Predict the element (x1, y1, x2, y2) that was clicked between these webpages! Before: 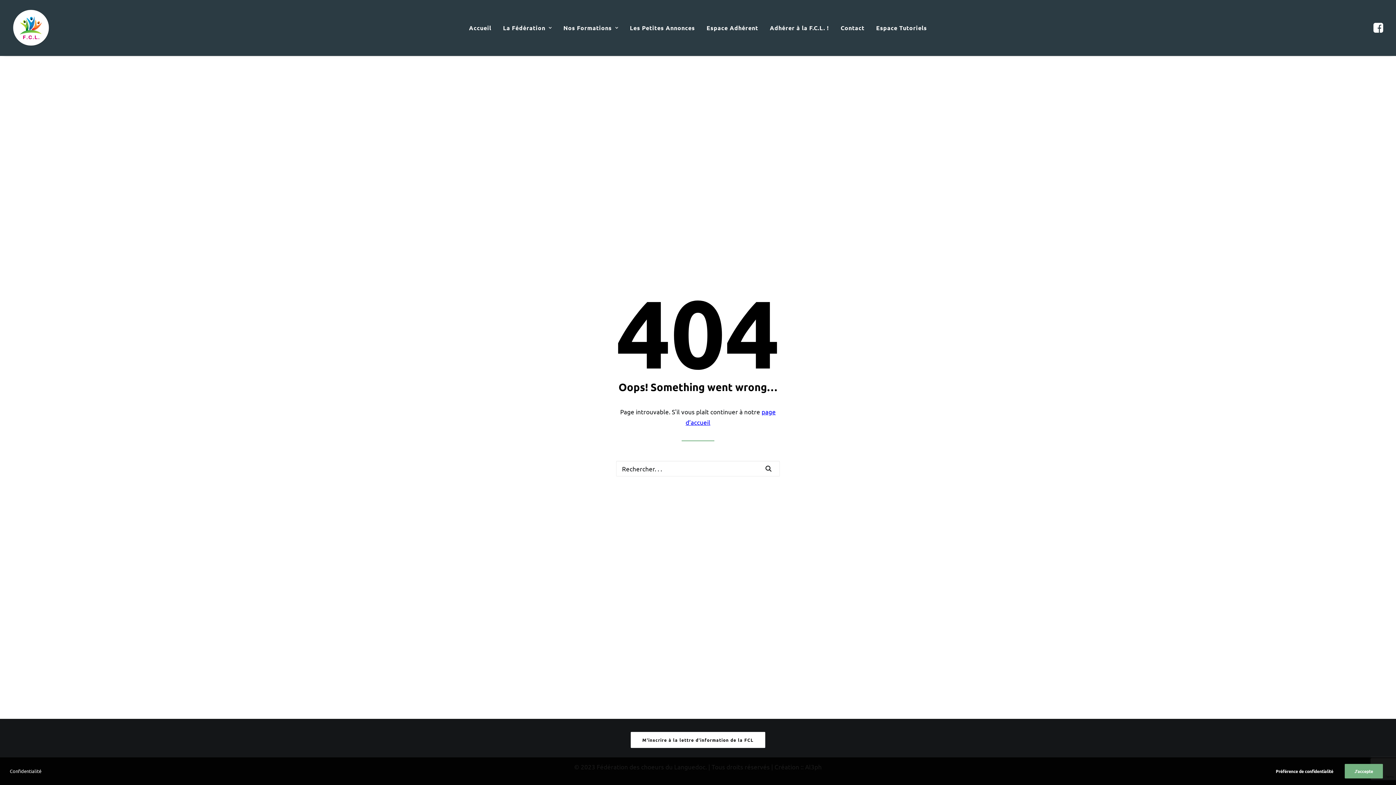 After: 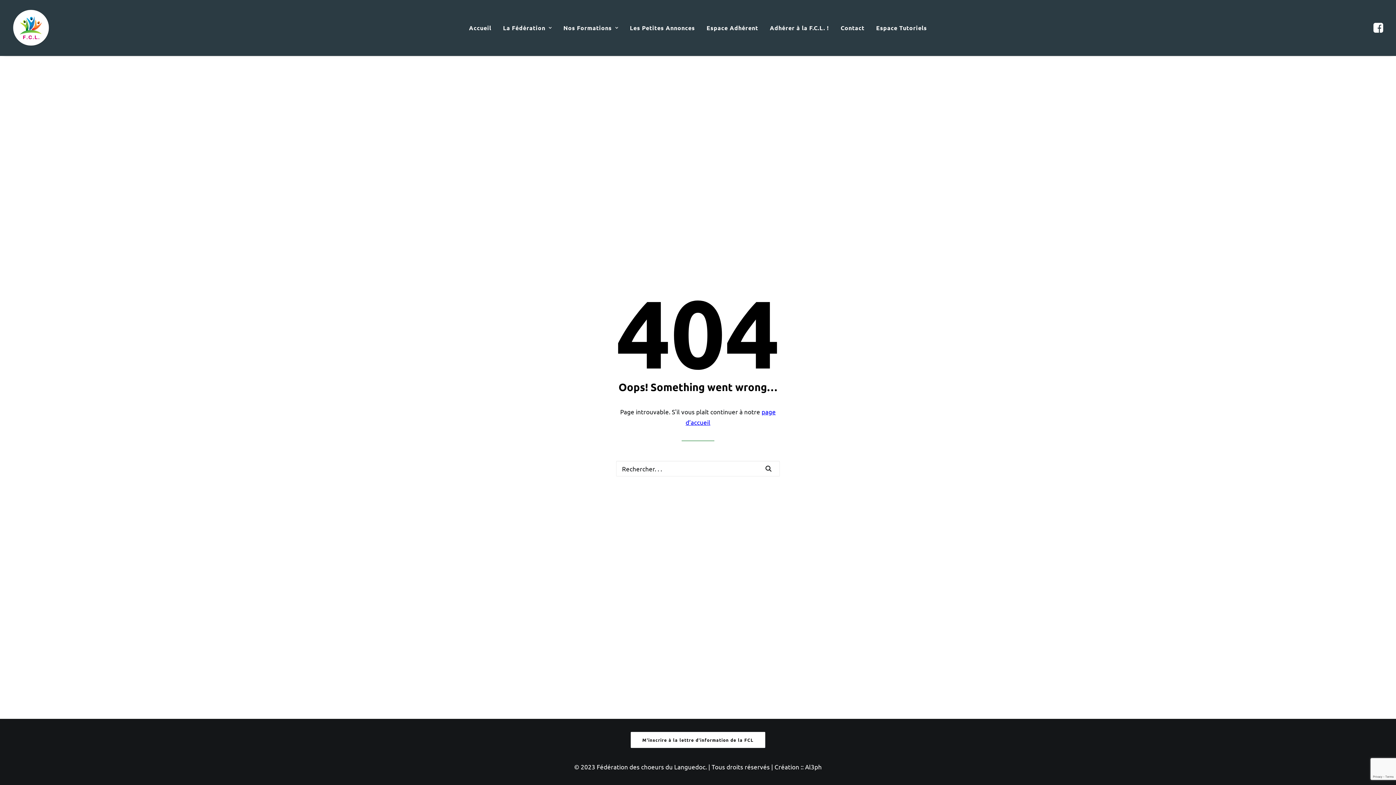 Action: bbox: (1344, 764, 1383, 778) label: J'accepte